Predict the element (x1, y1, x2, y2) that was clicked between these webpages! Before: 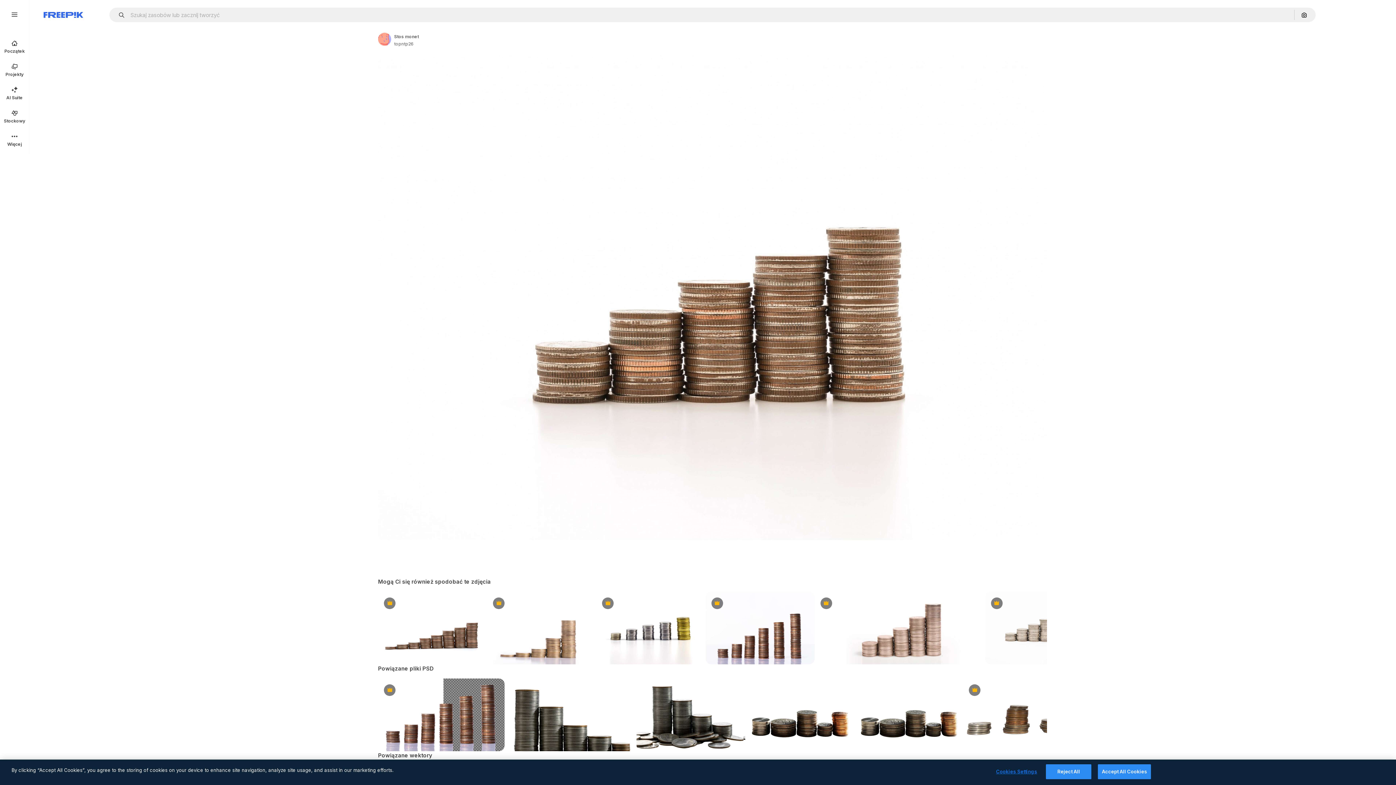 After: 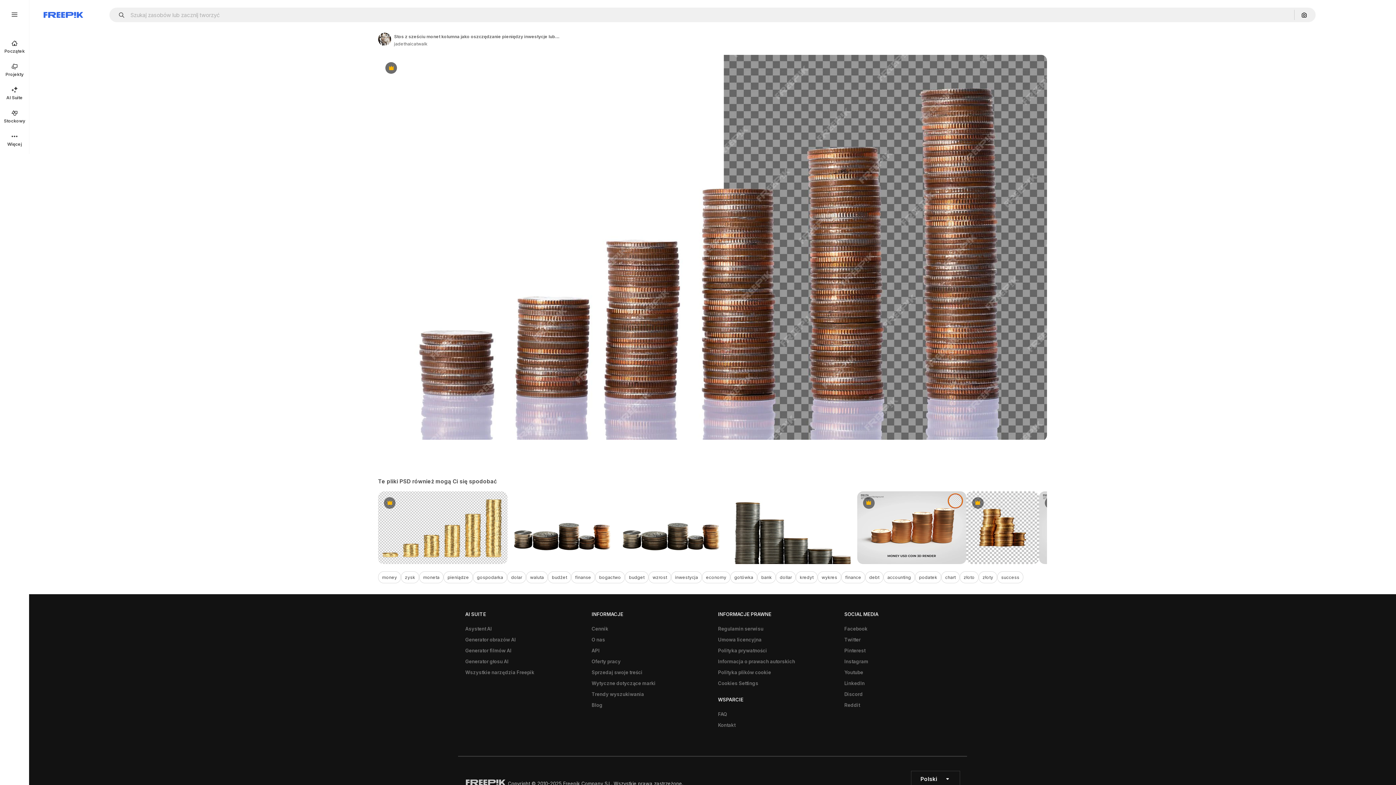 Action: bbox: (378, 678, 504, 751) label: Premium